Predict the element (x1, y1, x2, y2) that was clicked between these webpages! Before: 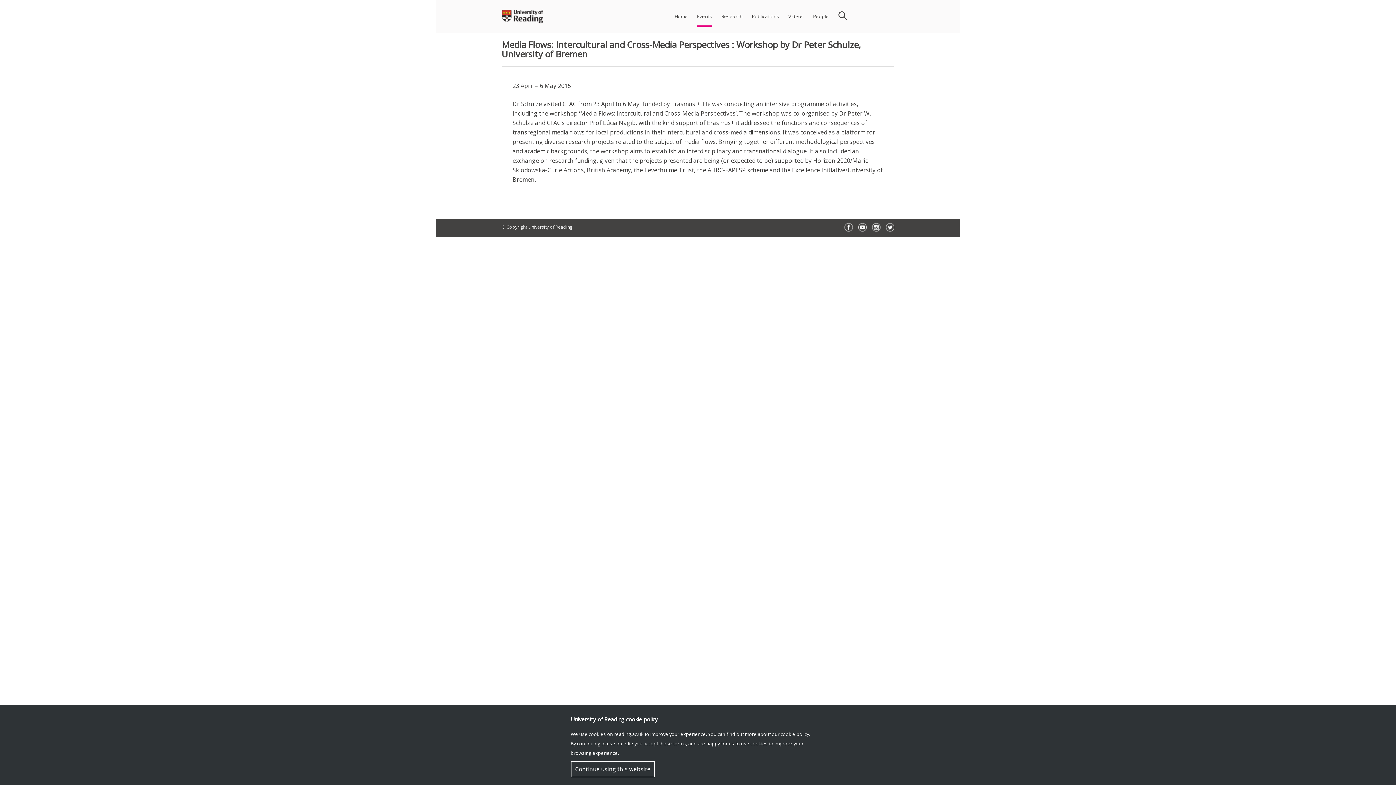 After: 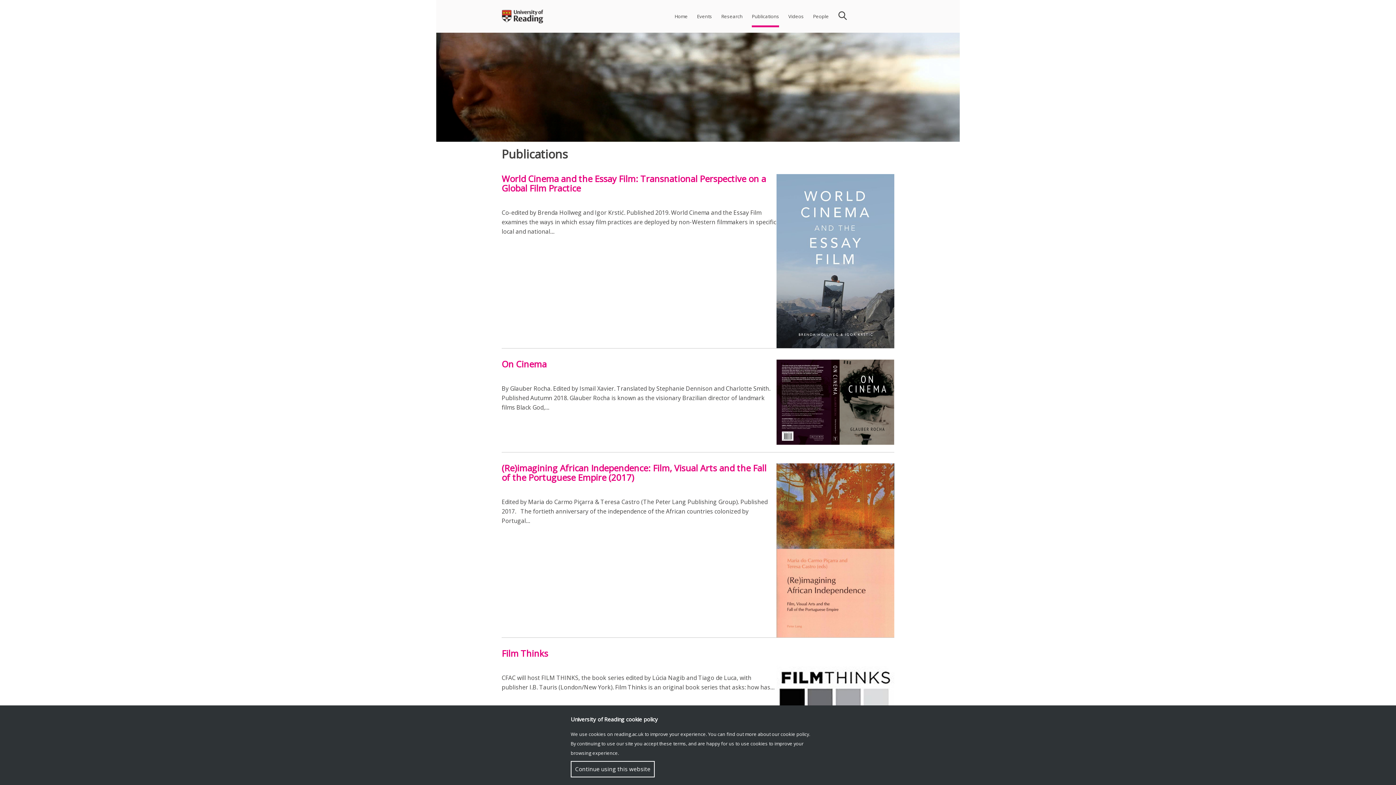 Action: label: Publications bbox: (751, 0, 779, 32)